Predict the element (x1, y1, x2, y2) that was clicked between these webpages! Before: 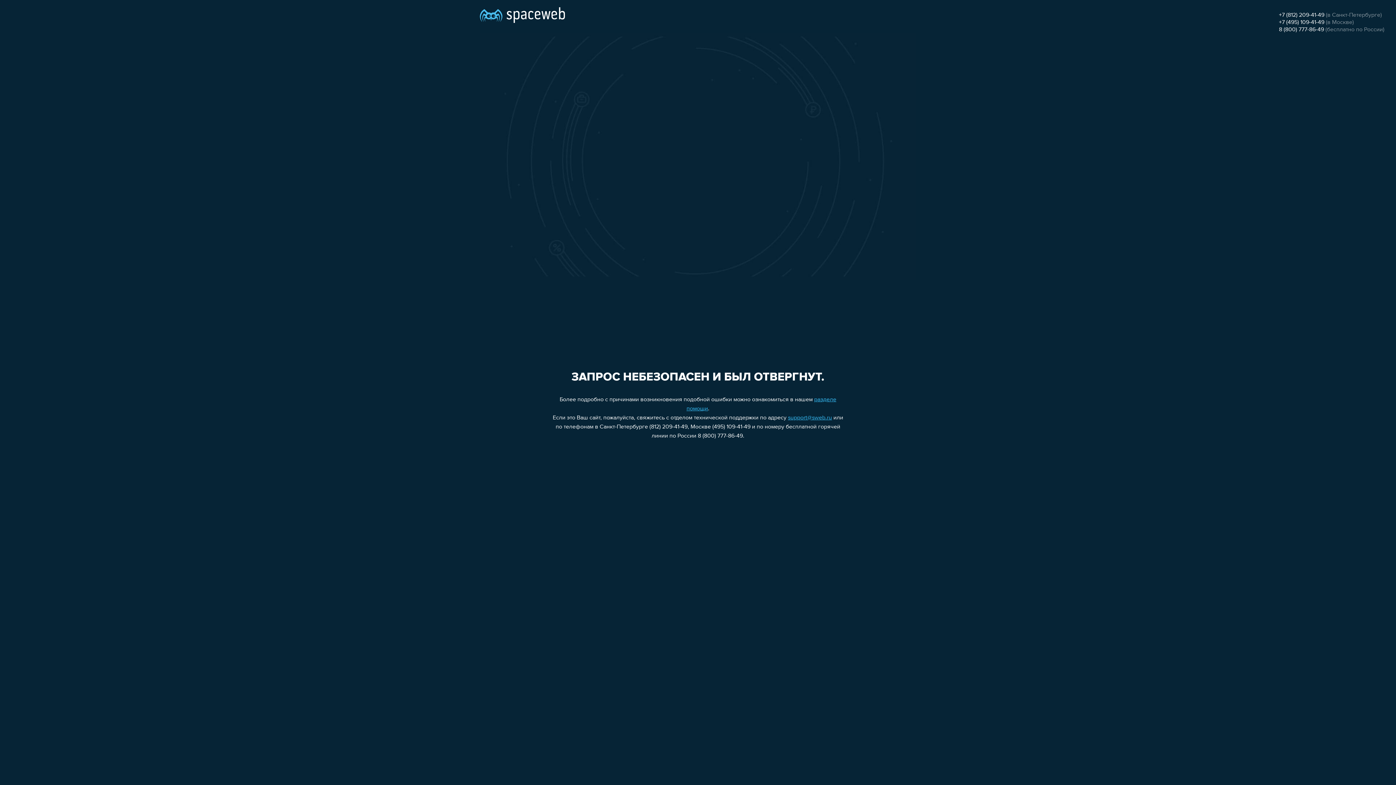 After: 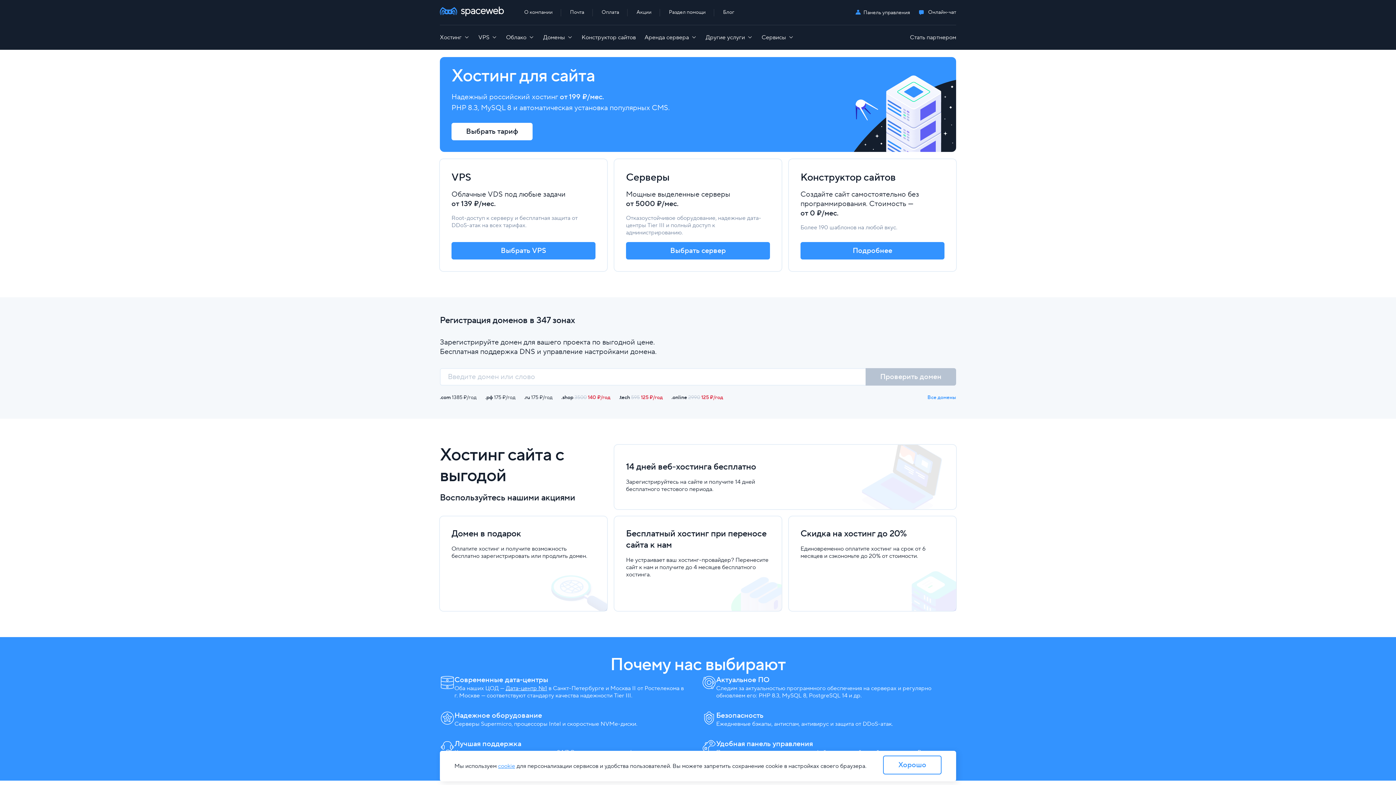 Action: bbox: (480, 0, 565, 25)